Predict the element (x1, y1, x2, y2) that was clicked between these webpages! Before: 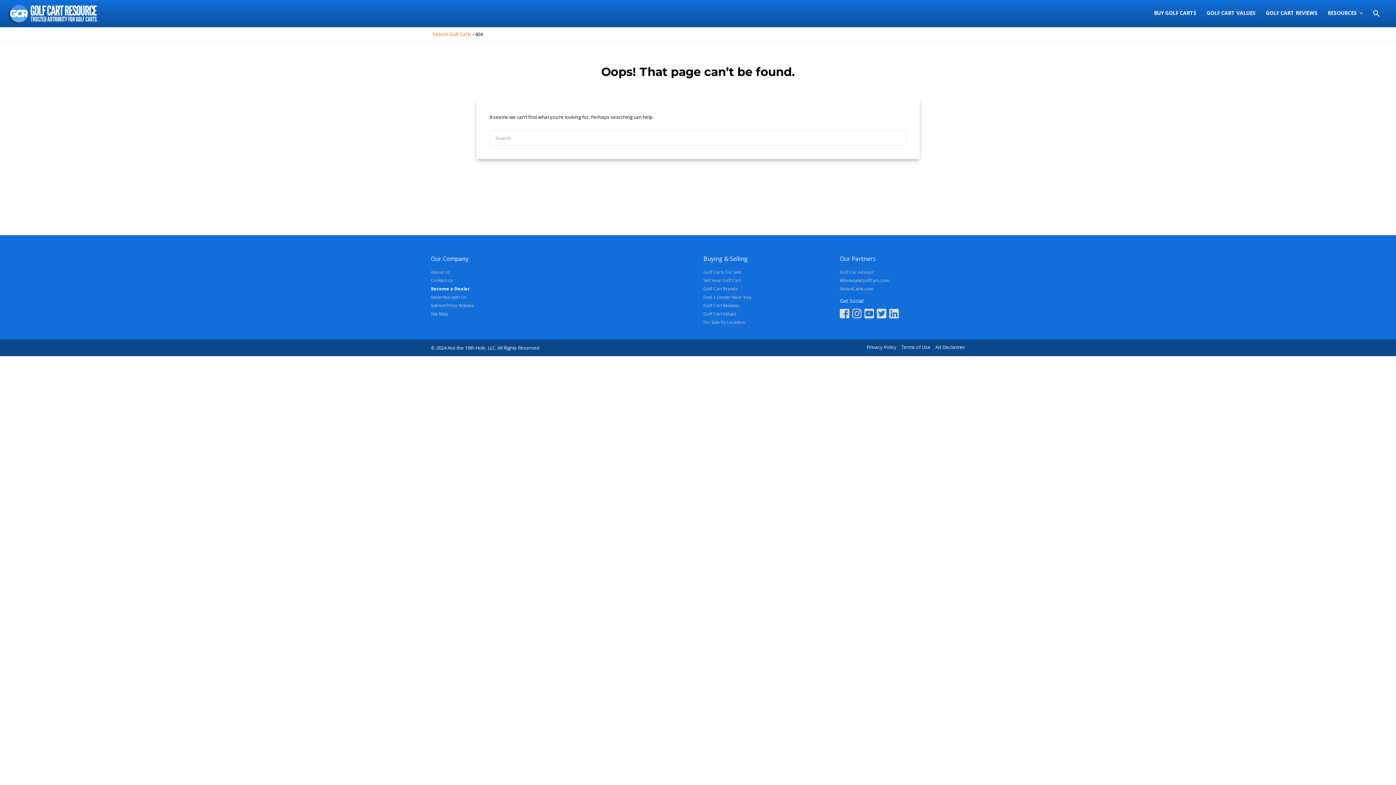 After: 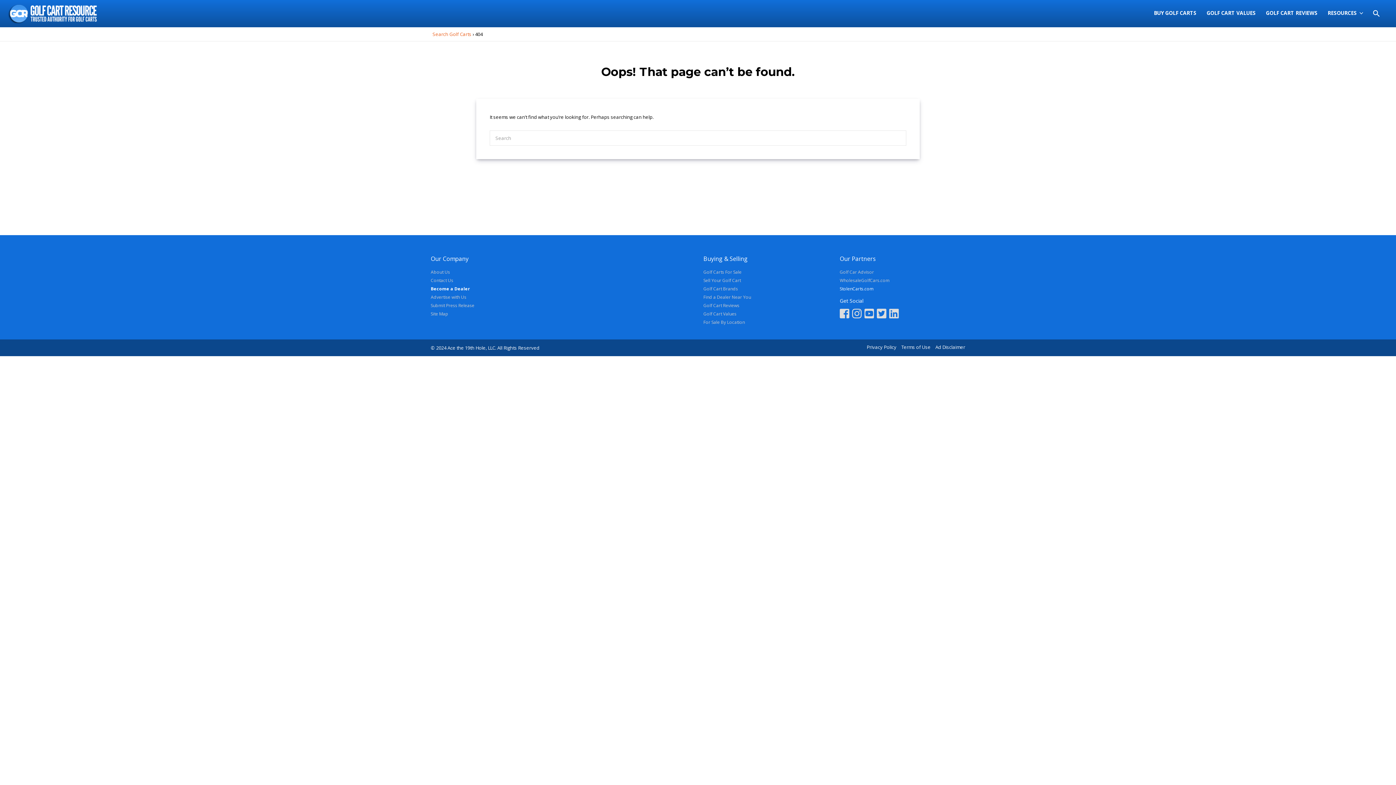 Action: label: StolenCarts.com bbox: (840, 285, 873, 292)